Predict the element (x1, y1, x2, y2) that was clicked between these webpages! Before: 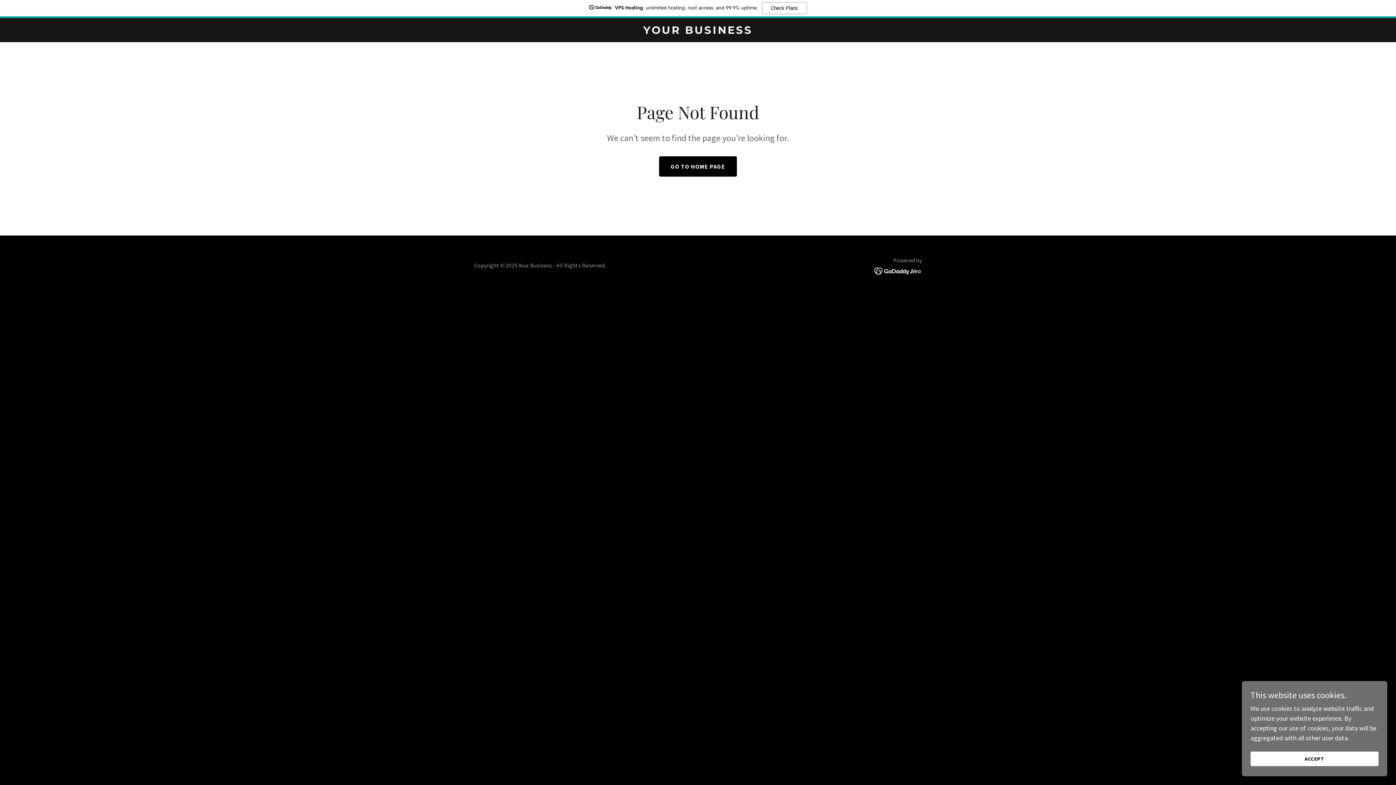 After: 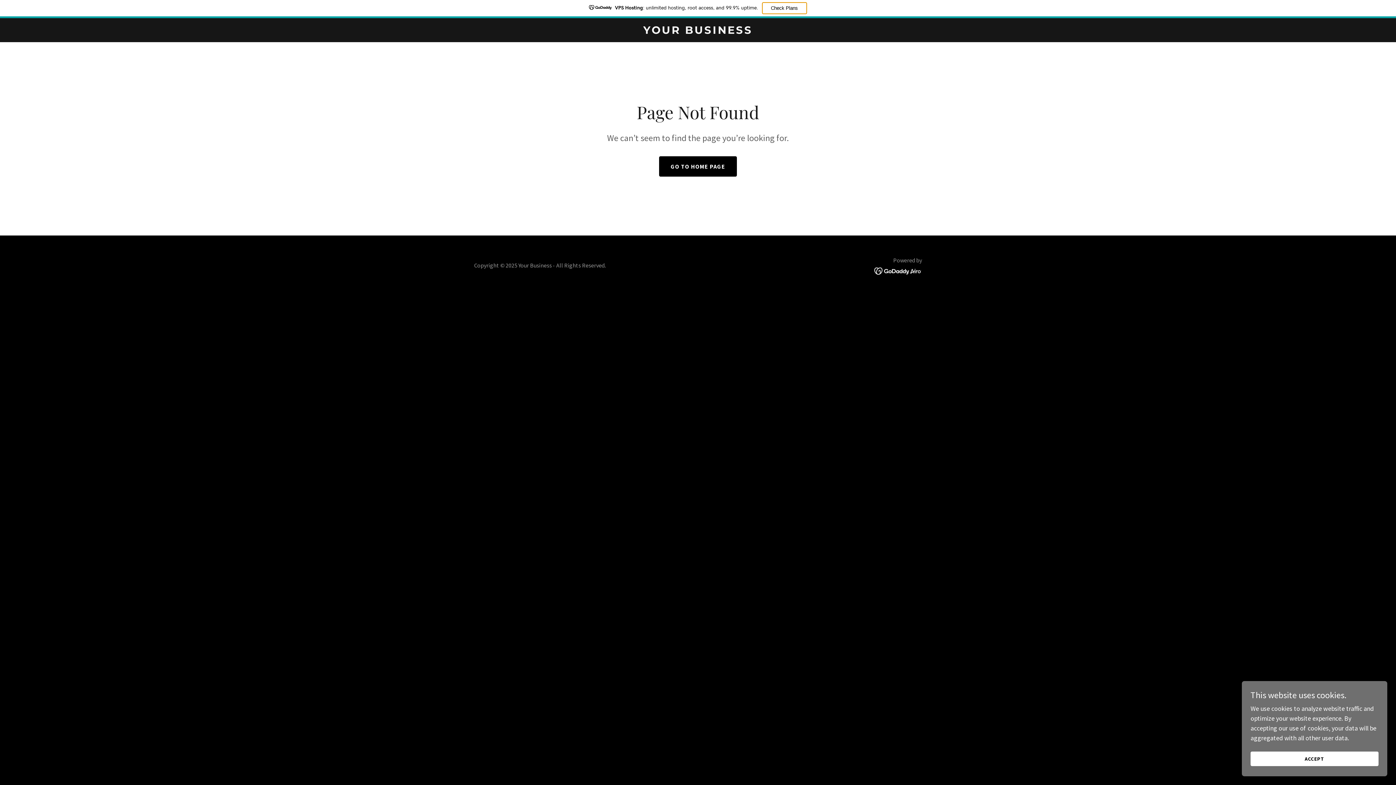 Action: bbox: (762, 2, 807, 14) label: Check Plans